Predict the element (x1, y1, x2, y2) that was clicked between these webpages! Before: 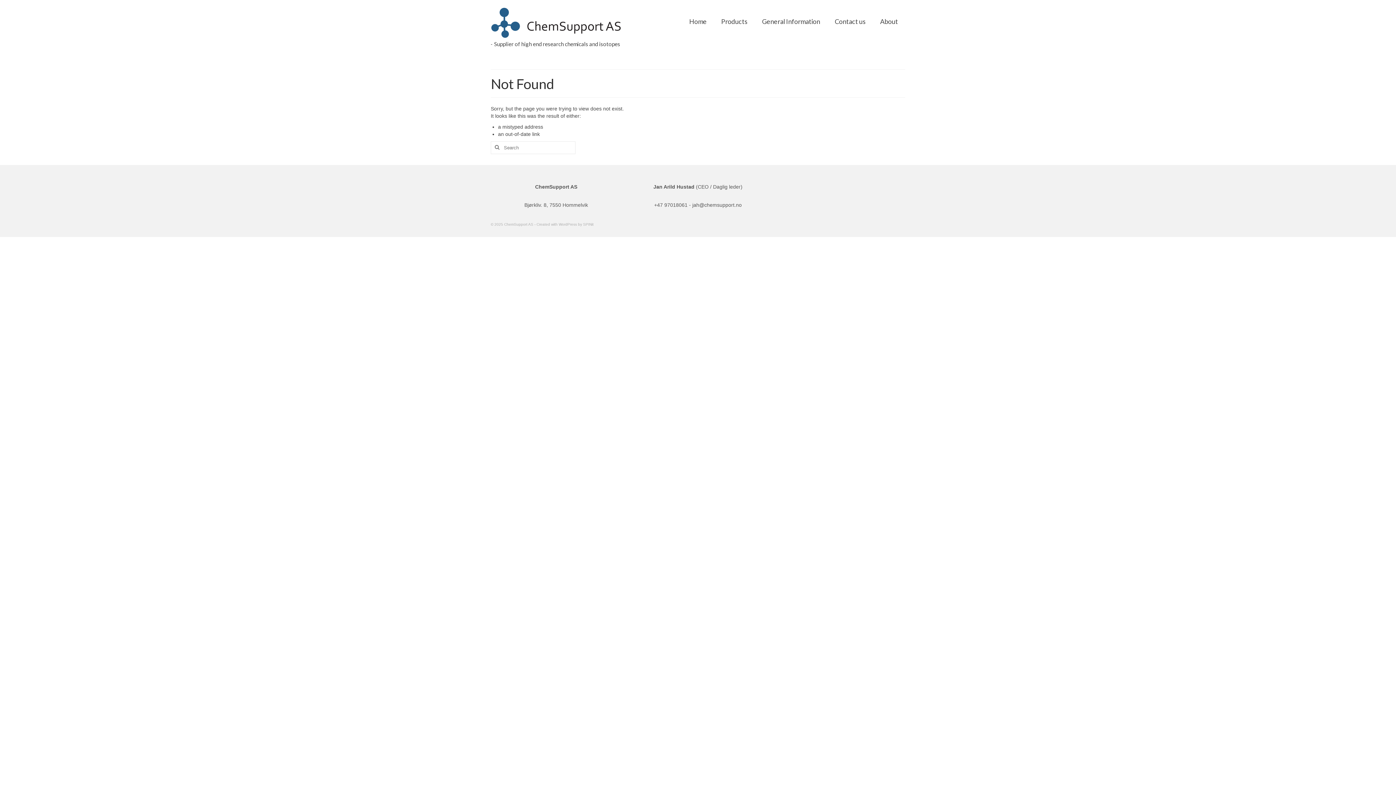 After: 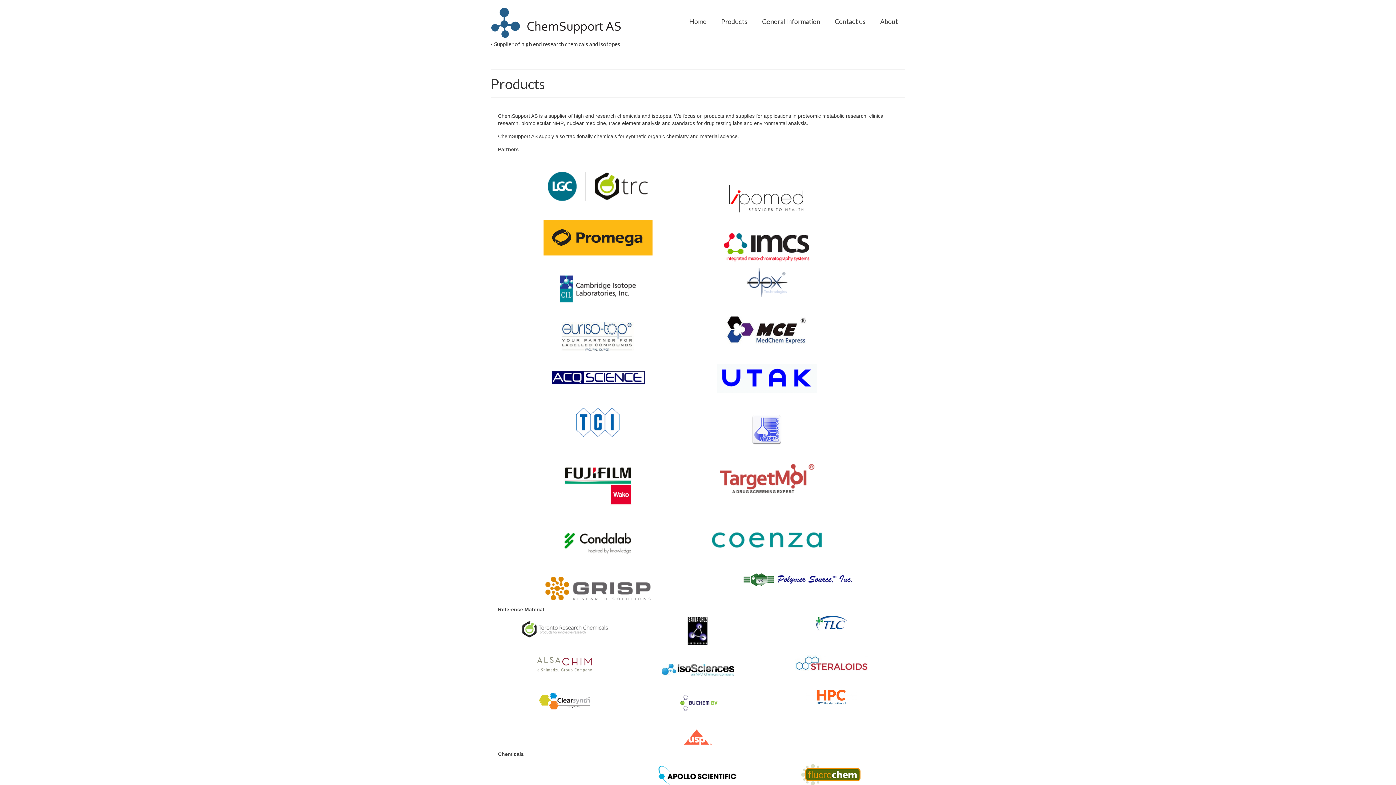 Action: label: Products bbox: (714, 14, 754, 28)